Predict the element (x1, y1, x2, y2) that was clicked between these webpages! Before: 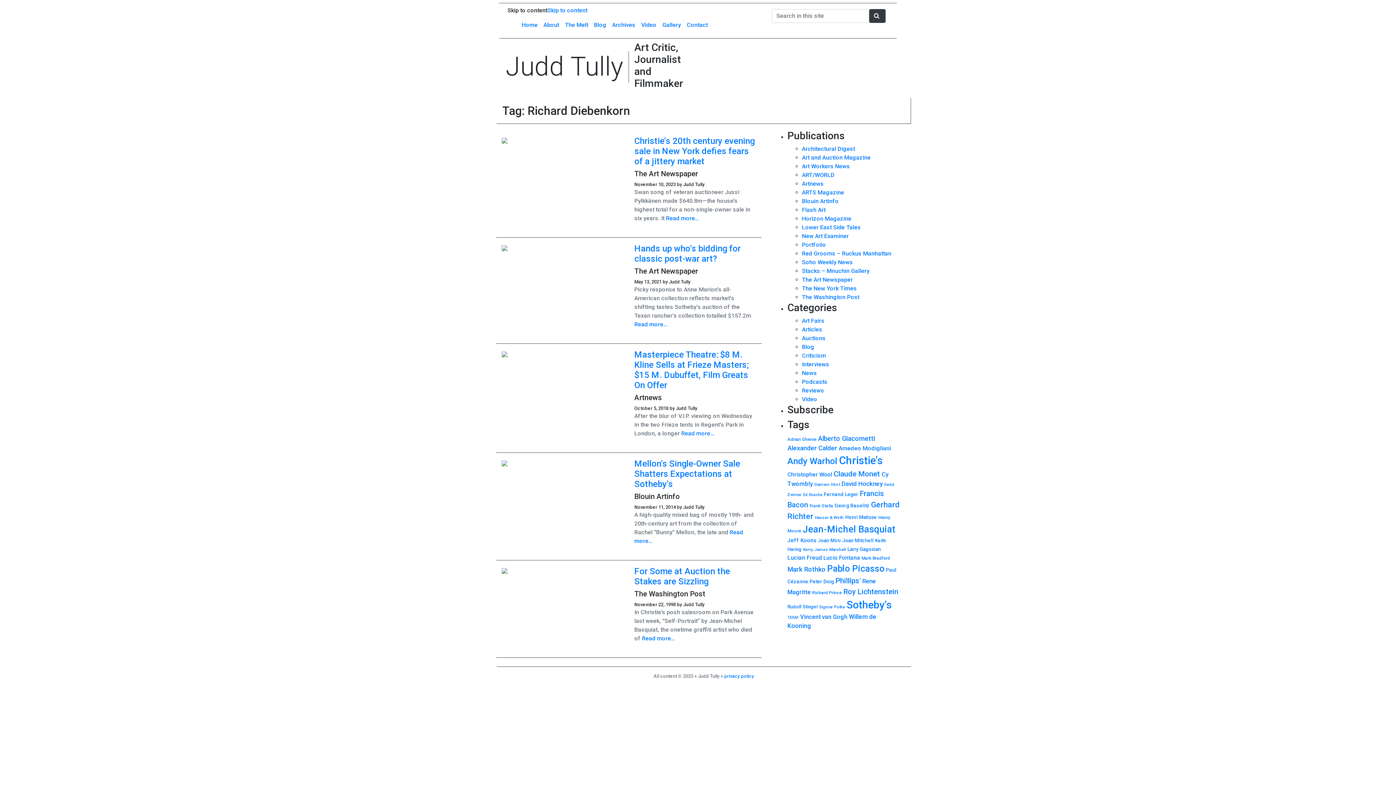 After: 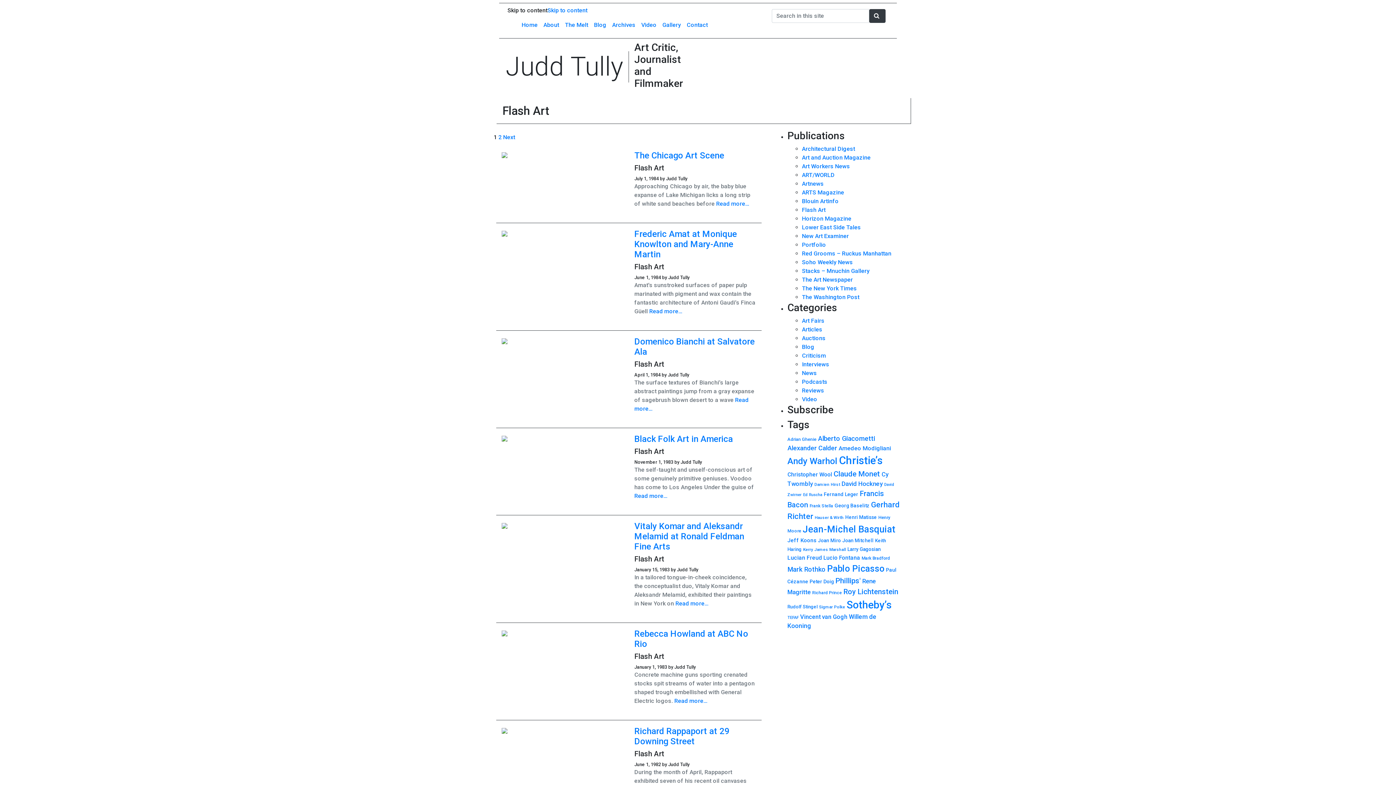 Action: bbox: (802, 206, 825, 213) label: Flash Art